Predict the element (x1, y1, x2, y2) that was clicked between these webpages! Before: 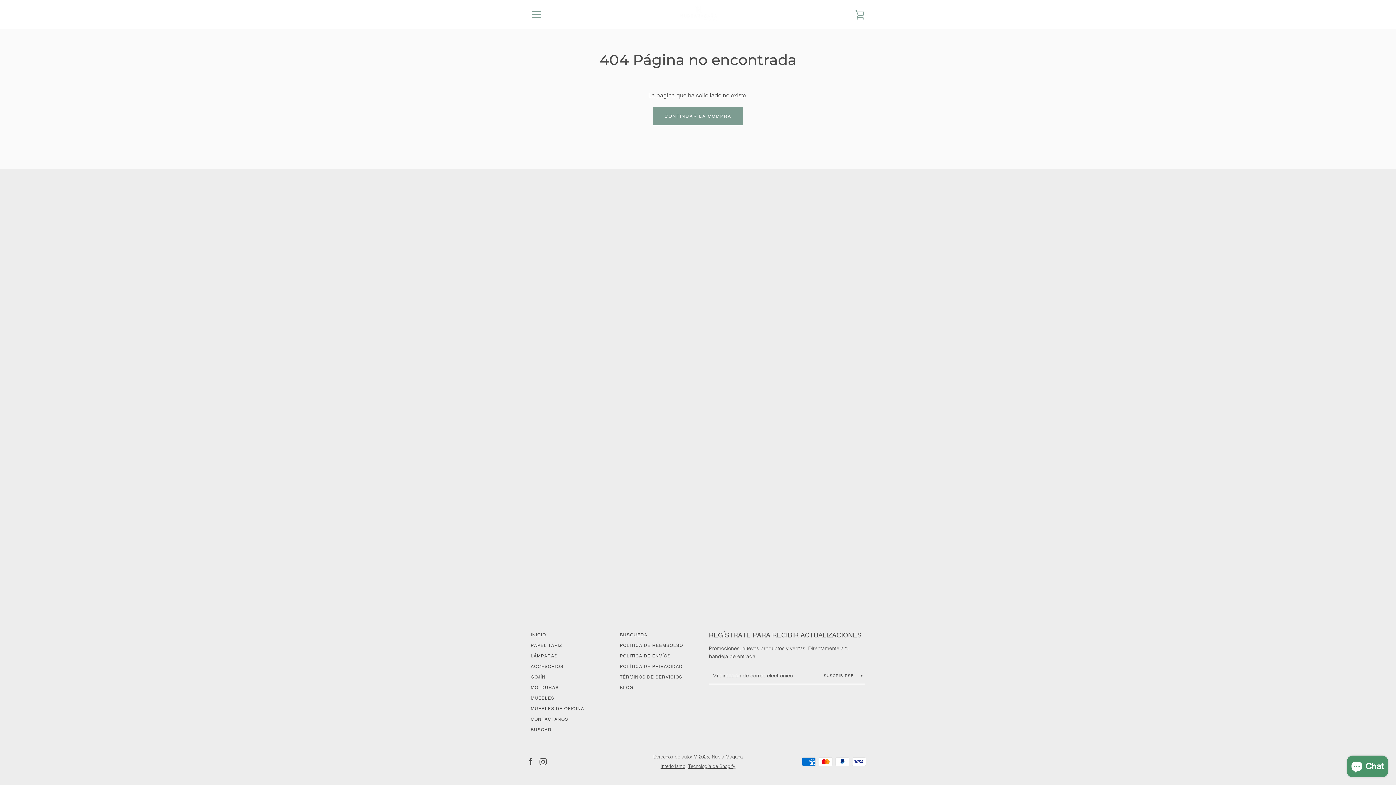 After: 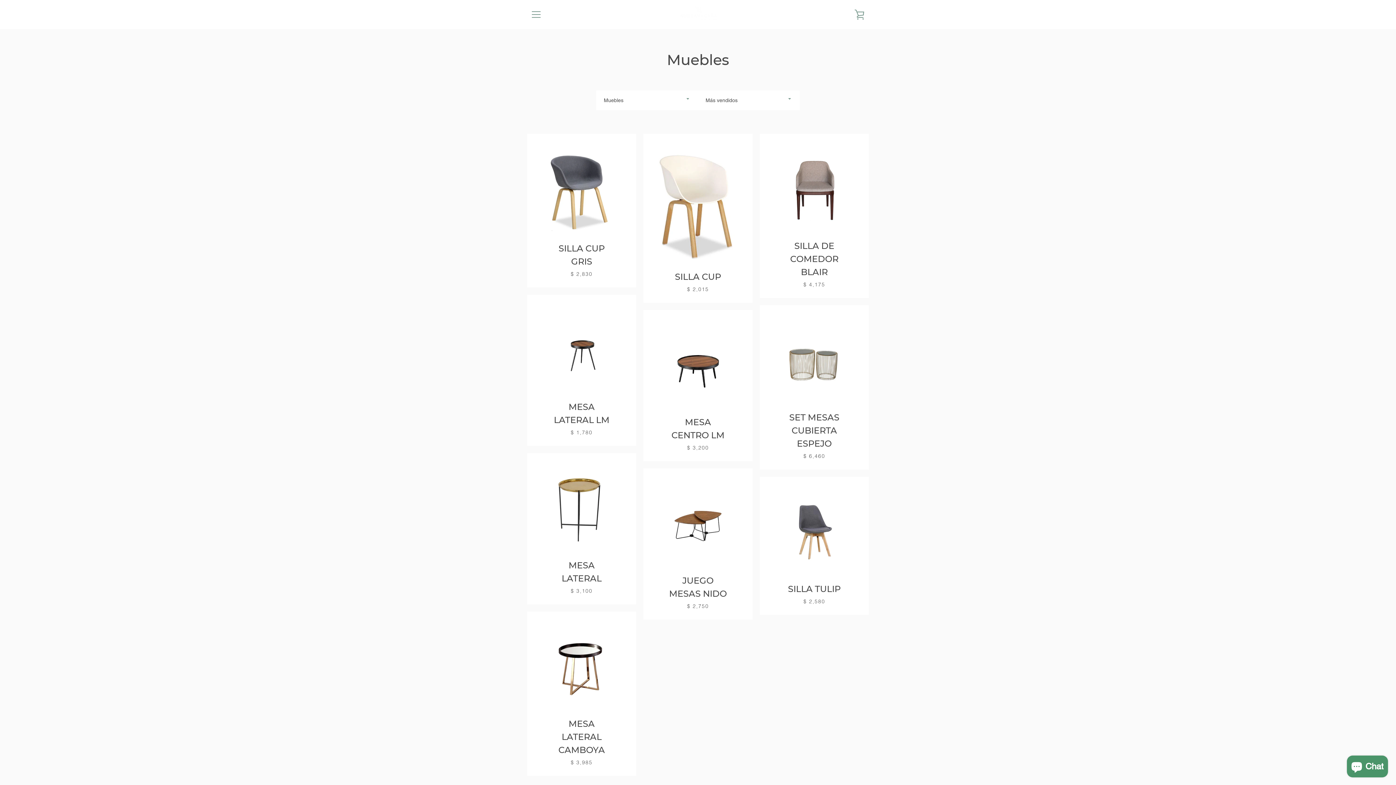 Action: label: MUEBLES bbox: (530, 696, 554, 701)